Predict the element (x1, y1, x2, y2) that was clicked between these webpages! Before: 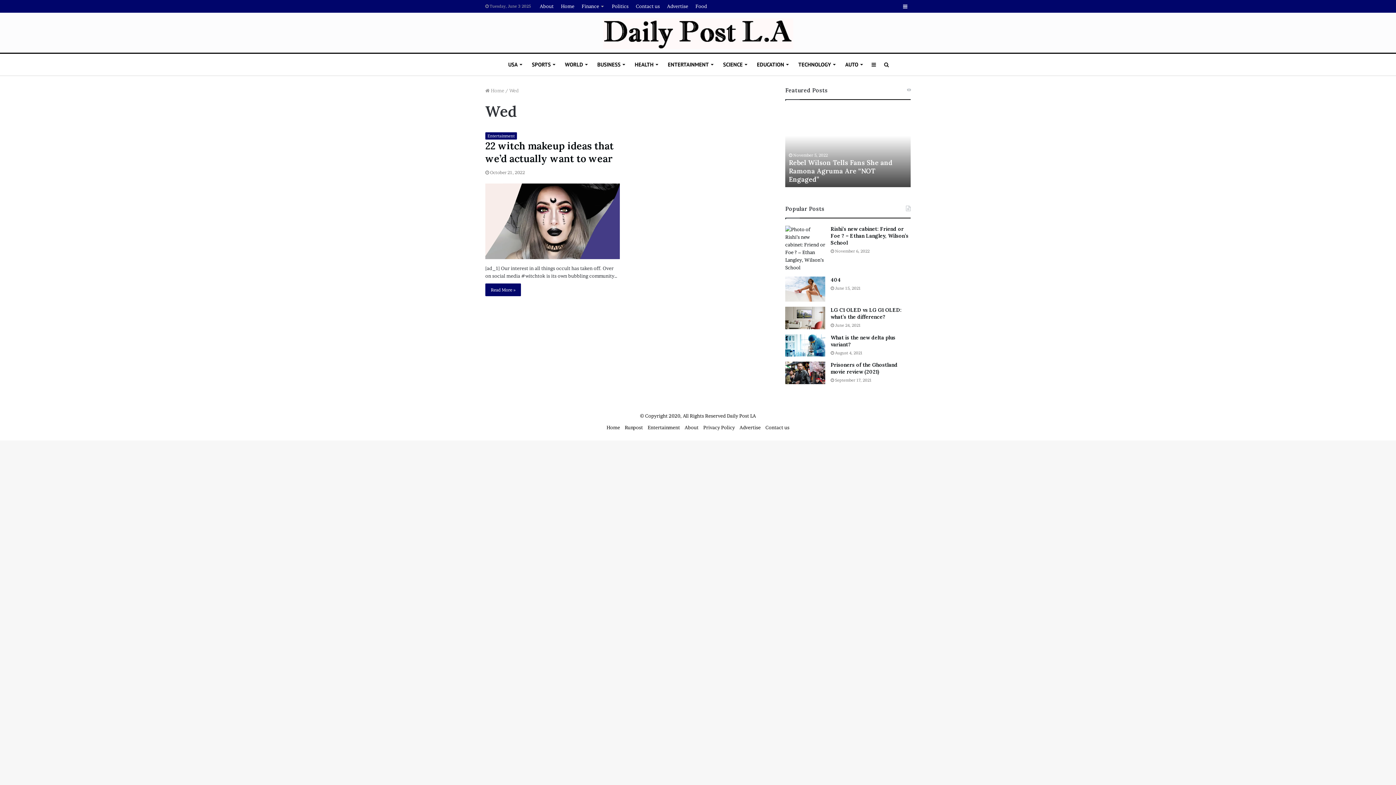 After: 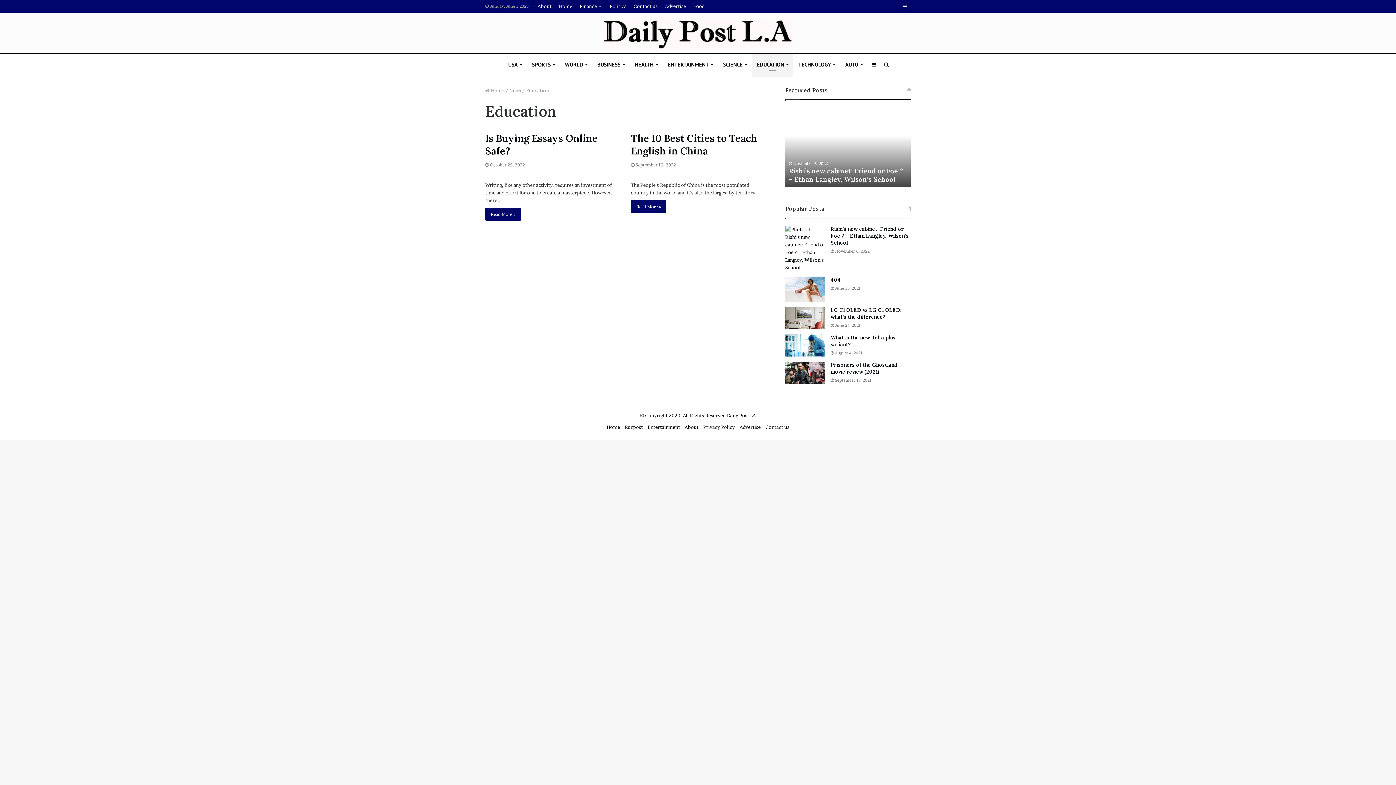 Action: label: EDUCATION bbox: (752, 53, 793, 75)